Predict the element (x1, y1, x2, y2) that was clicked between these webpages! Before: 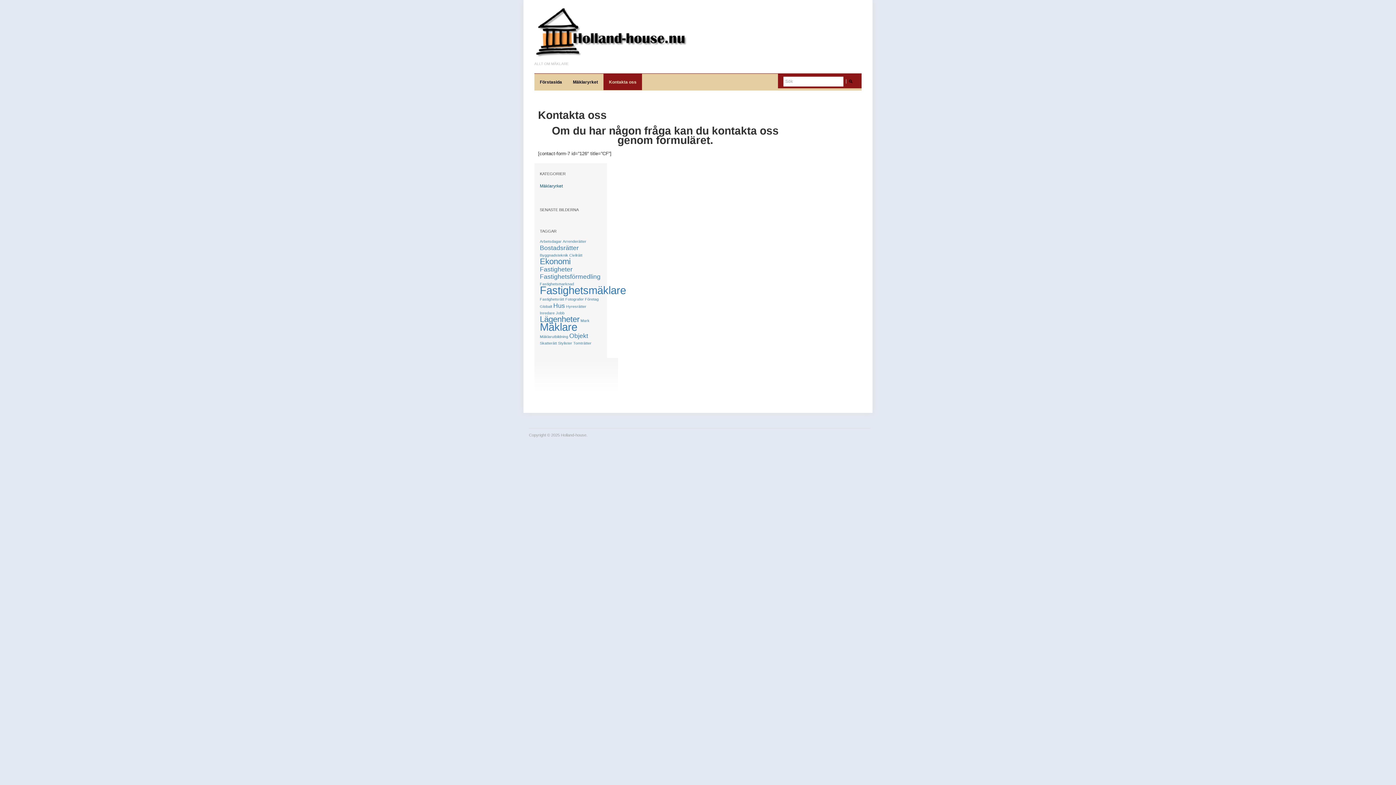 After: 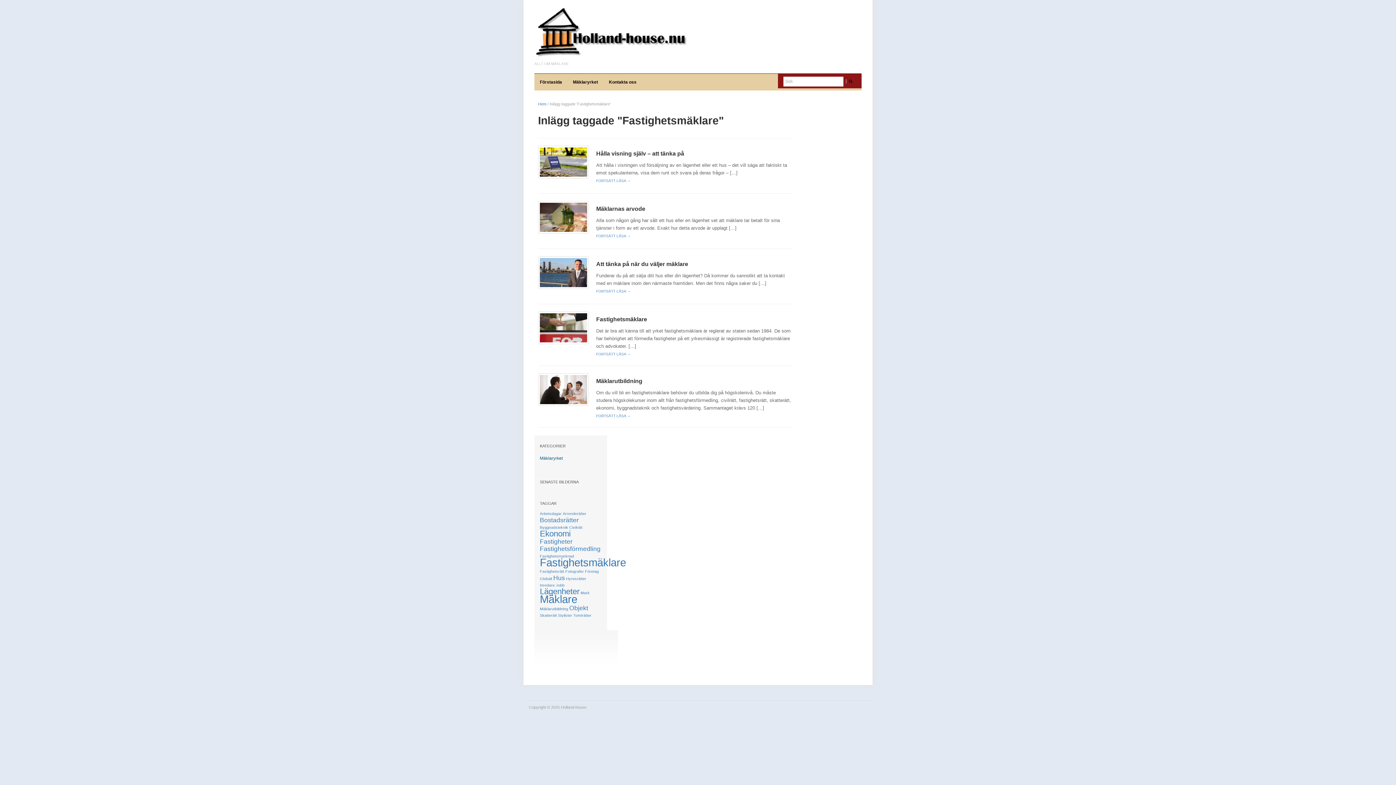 Action: bbox: (540, 284, 626, 296) label: Fastighetsmäklare (5 objekt)